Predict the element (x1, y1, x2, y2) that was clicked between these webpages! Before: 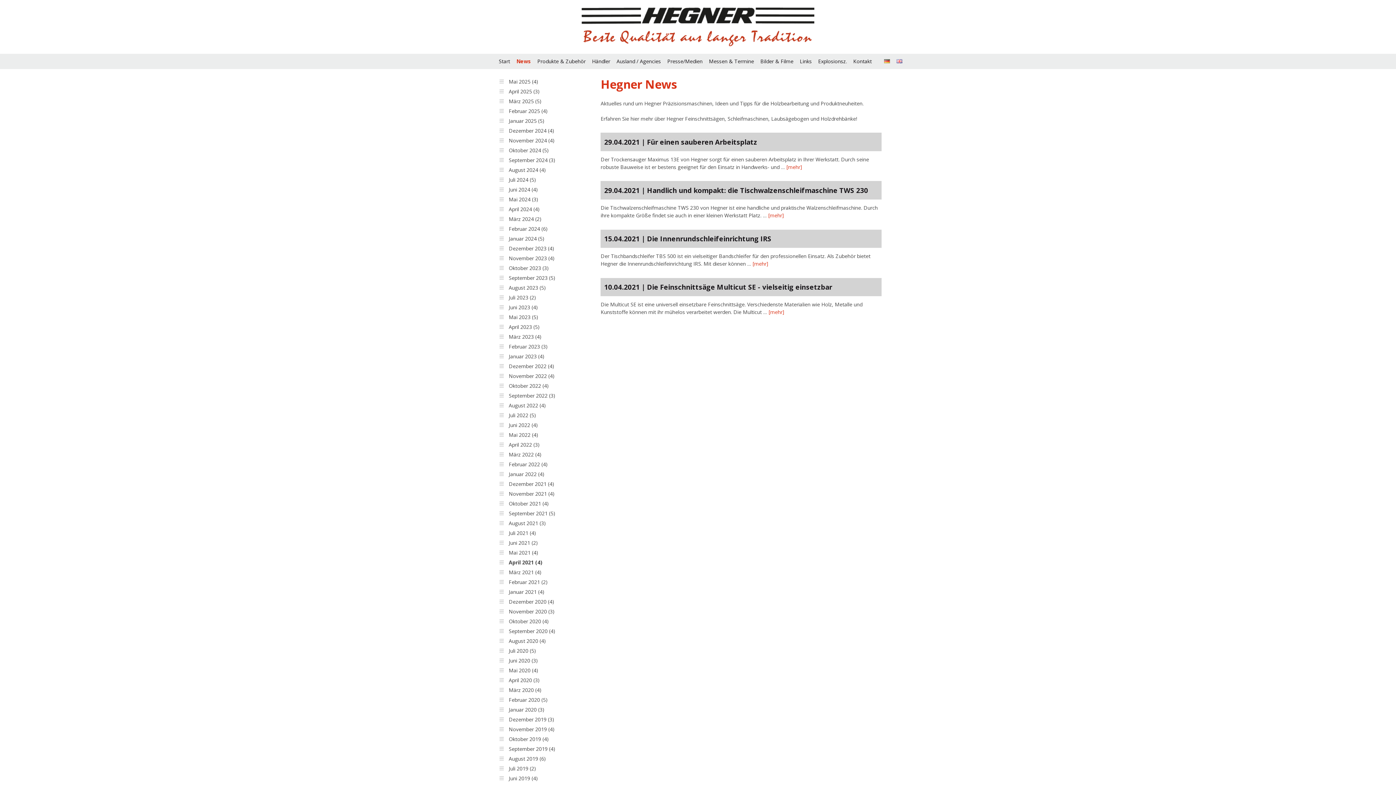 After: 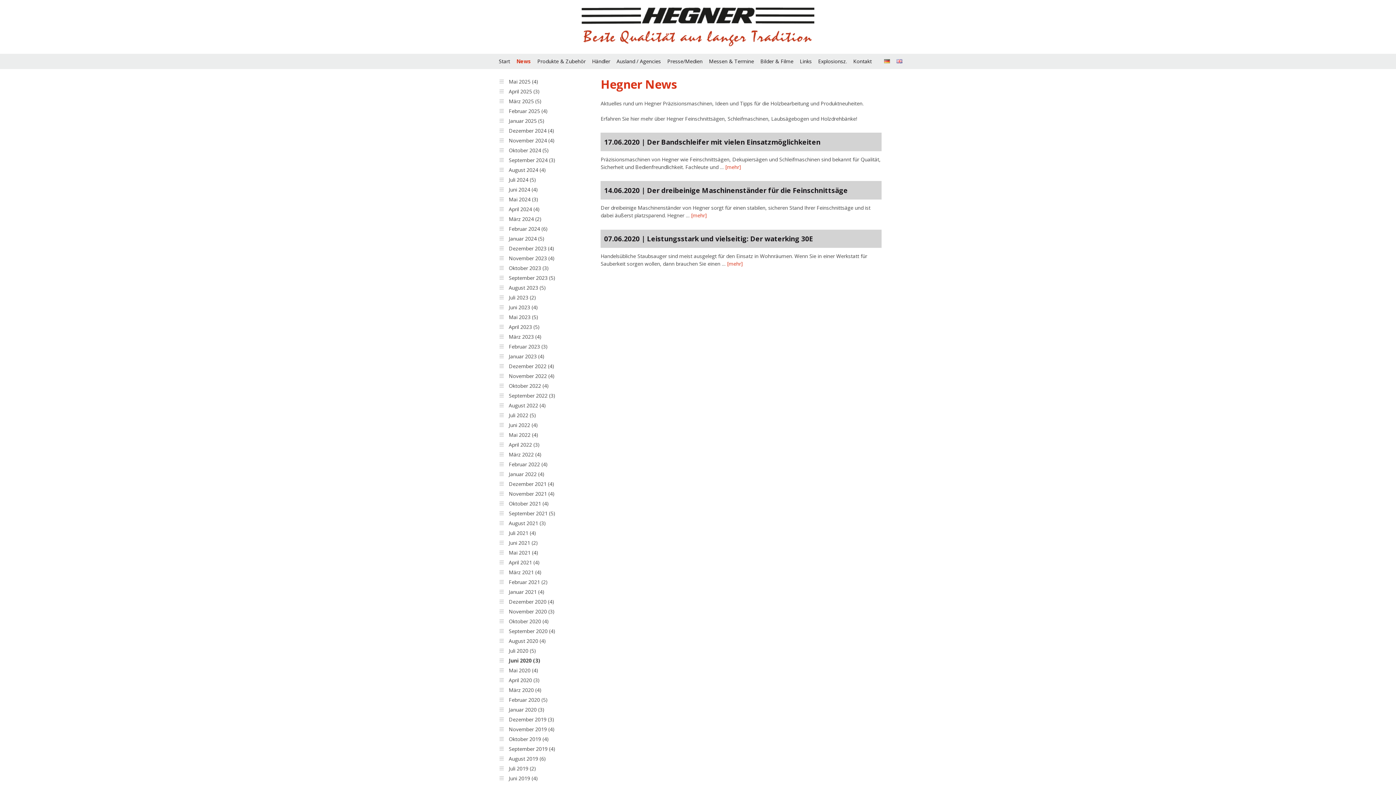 Action: label: Juni 2020 (3) bbox: (506, 656, 580, 665)